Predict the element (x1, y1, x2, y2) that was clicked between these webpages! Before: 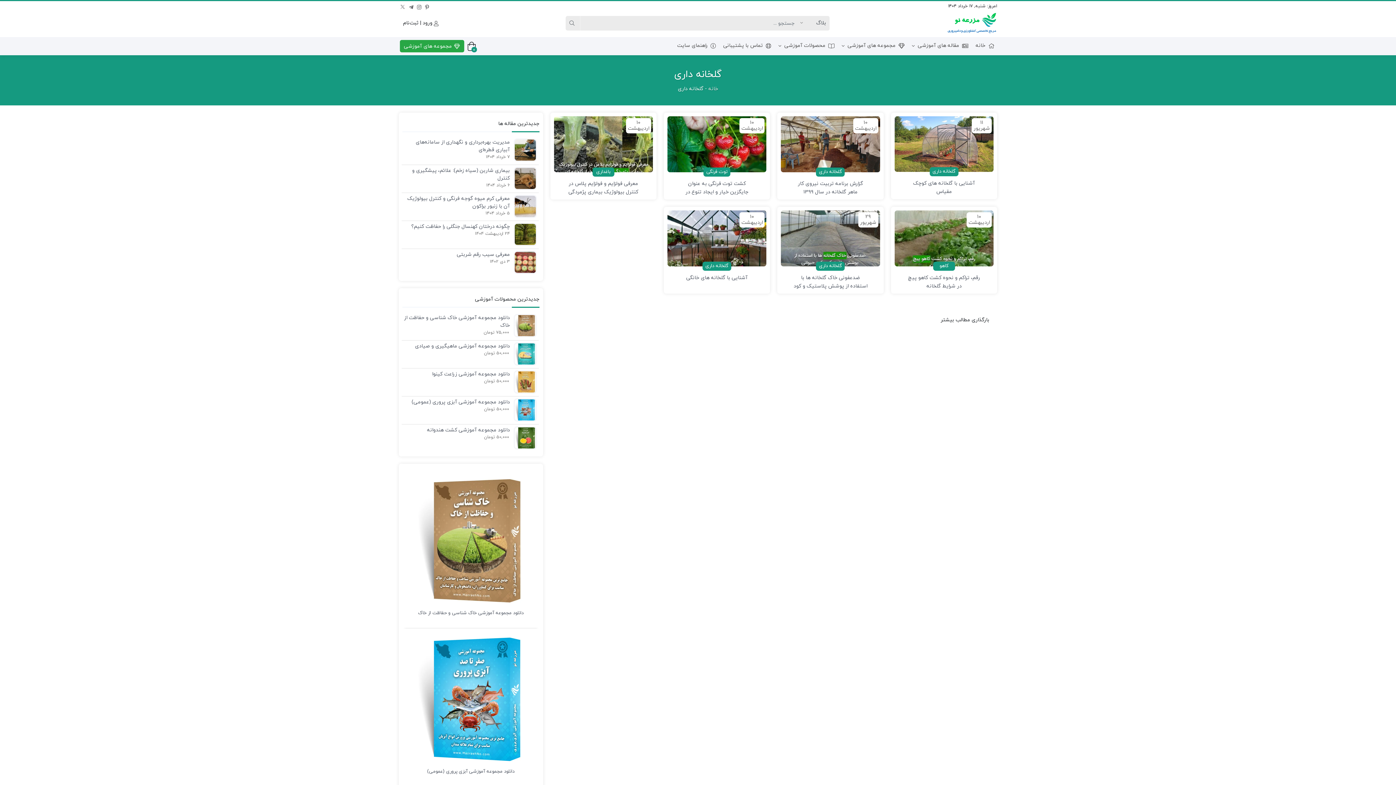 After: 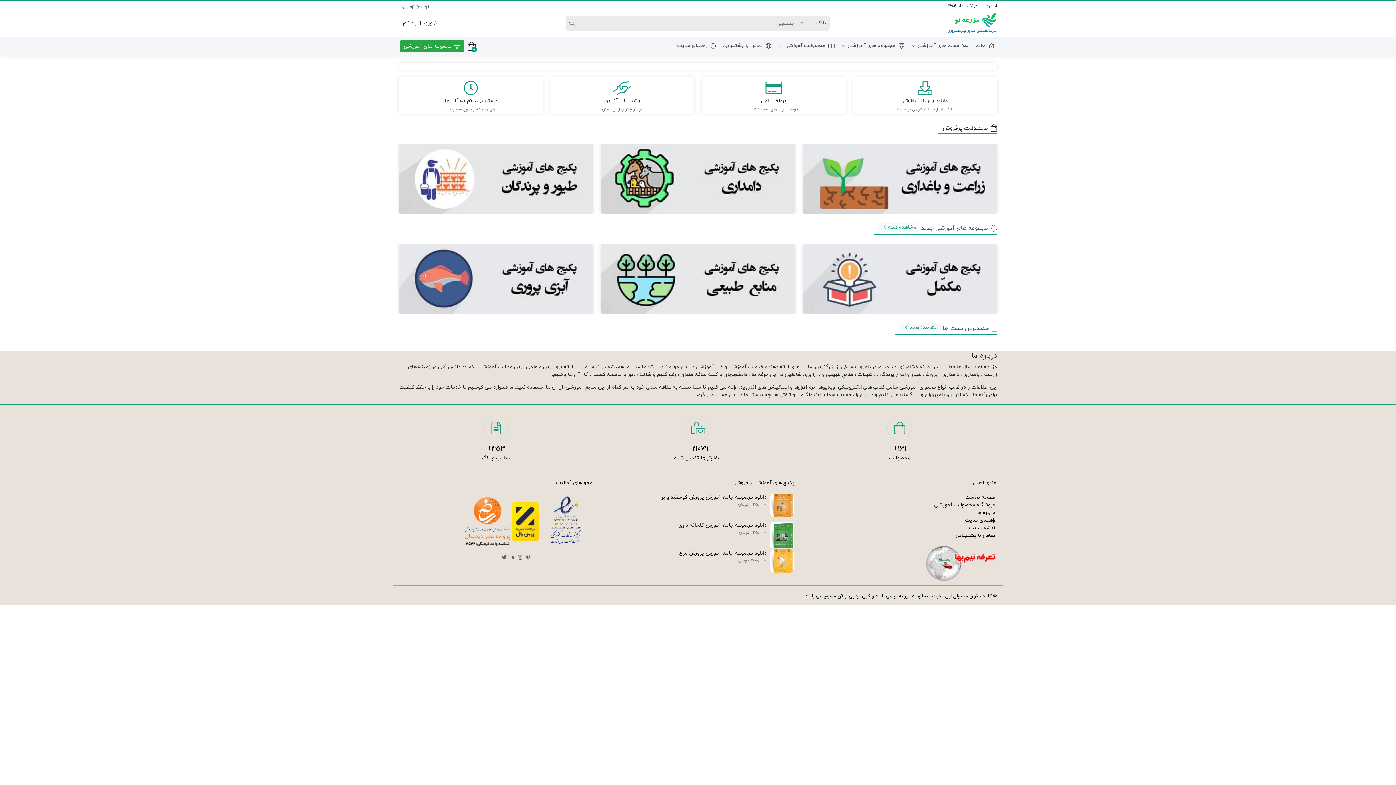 Action: bbox: (708, 85, 718, 92) label: خانه